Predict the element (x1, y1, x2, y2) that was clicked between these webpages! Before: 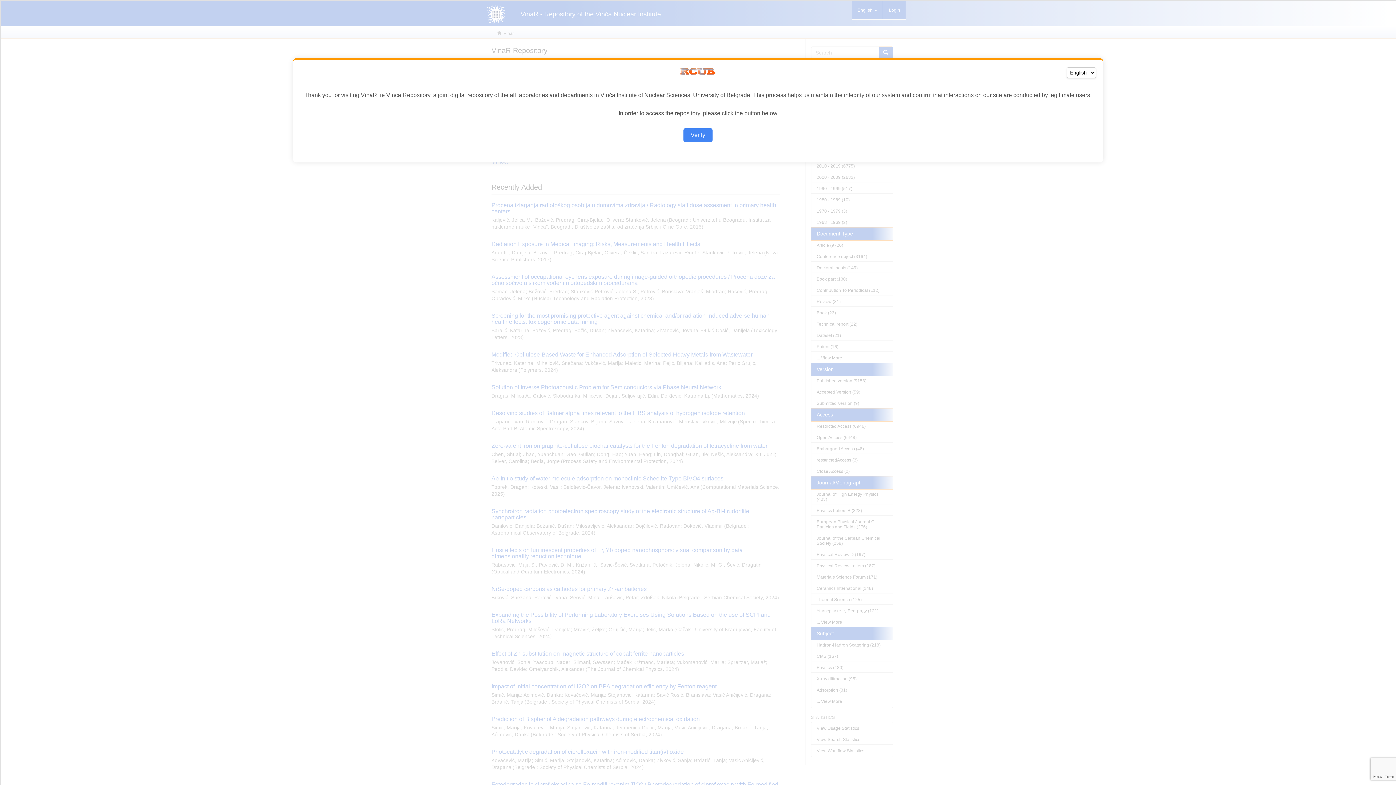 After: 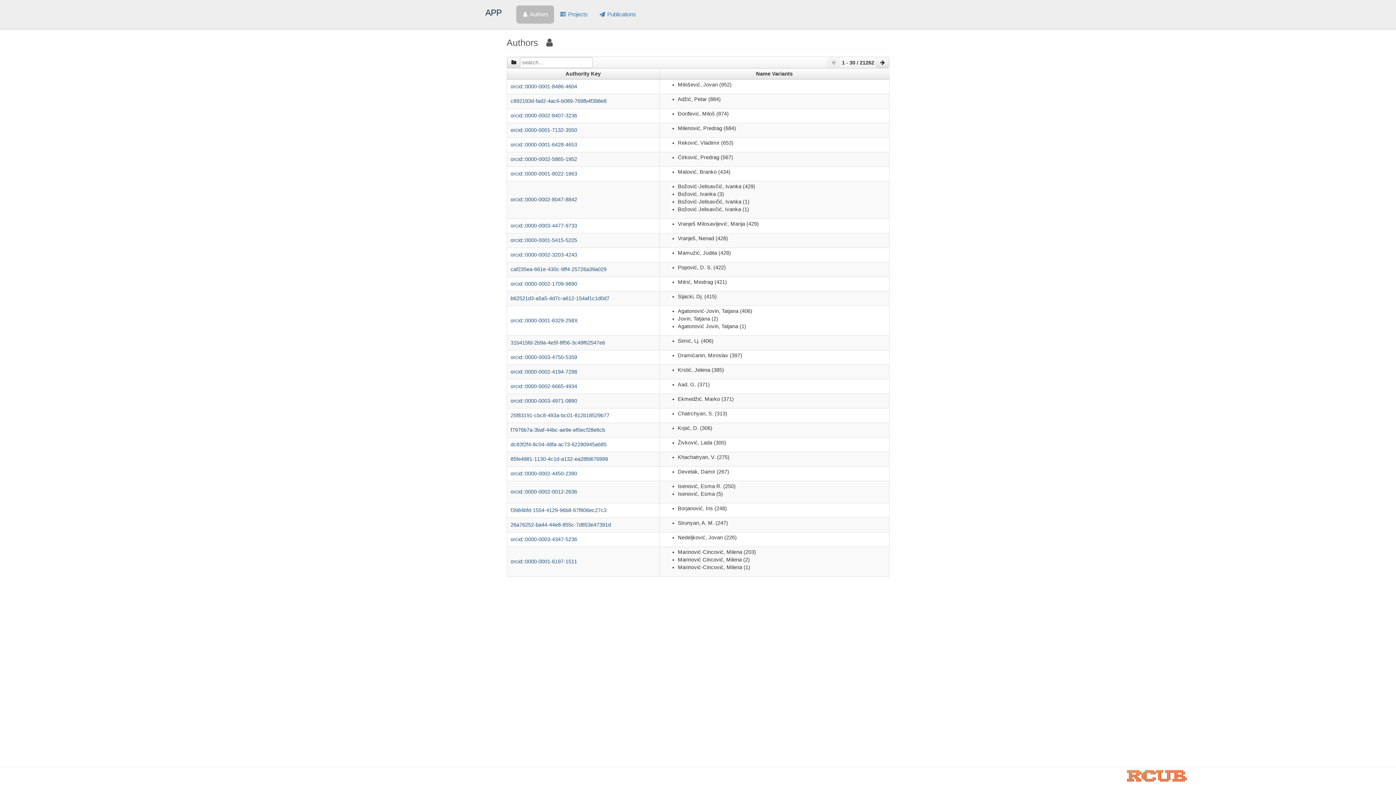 Action: bbox: (683, 128, 712, 142) label: Verify